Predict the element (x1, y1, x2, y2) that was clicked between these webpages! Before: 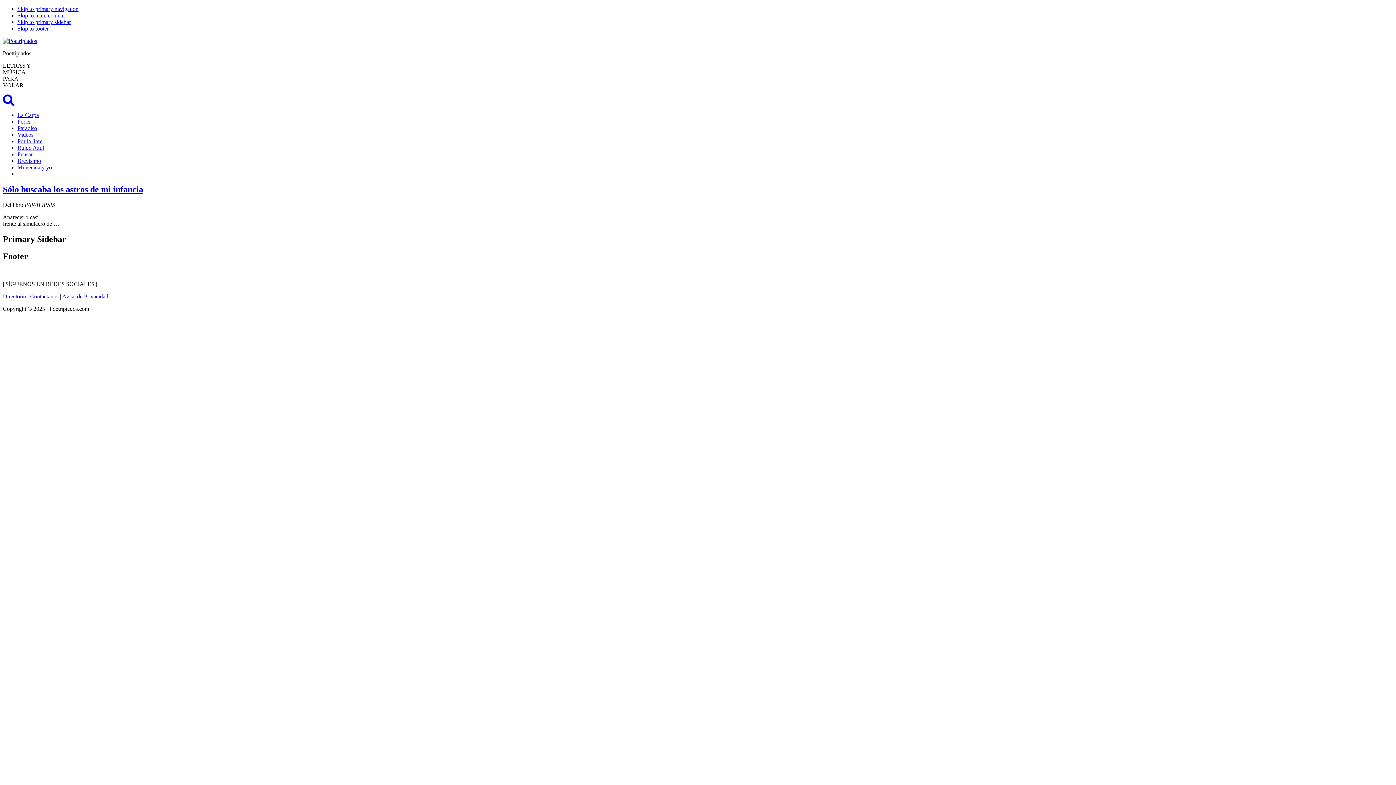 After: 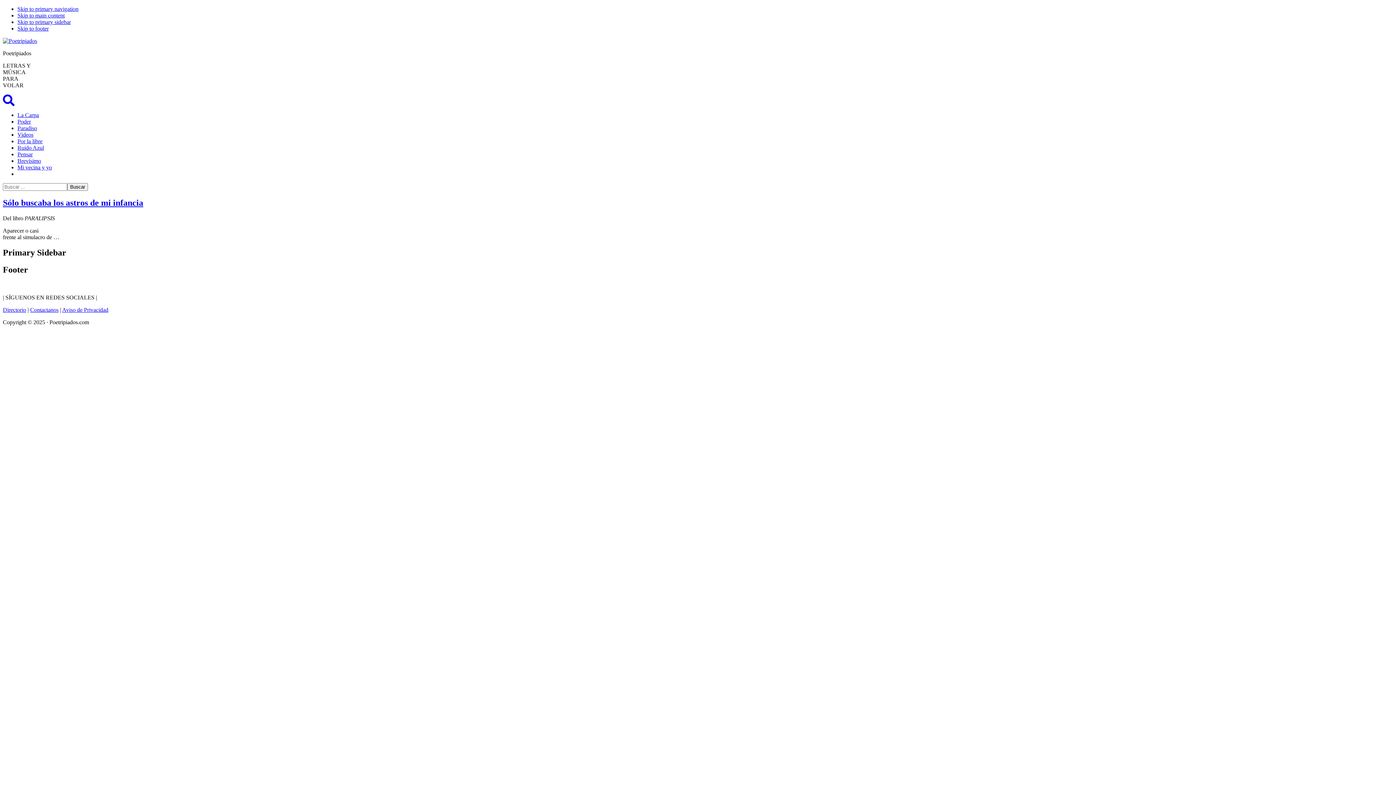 Action: bbox: (2, 99, 14, 105)